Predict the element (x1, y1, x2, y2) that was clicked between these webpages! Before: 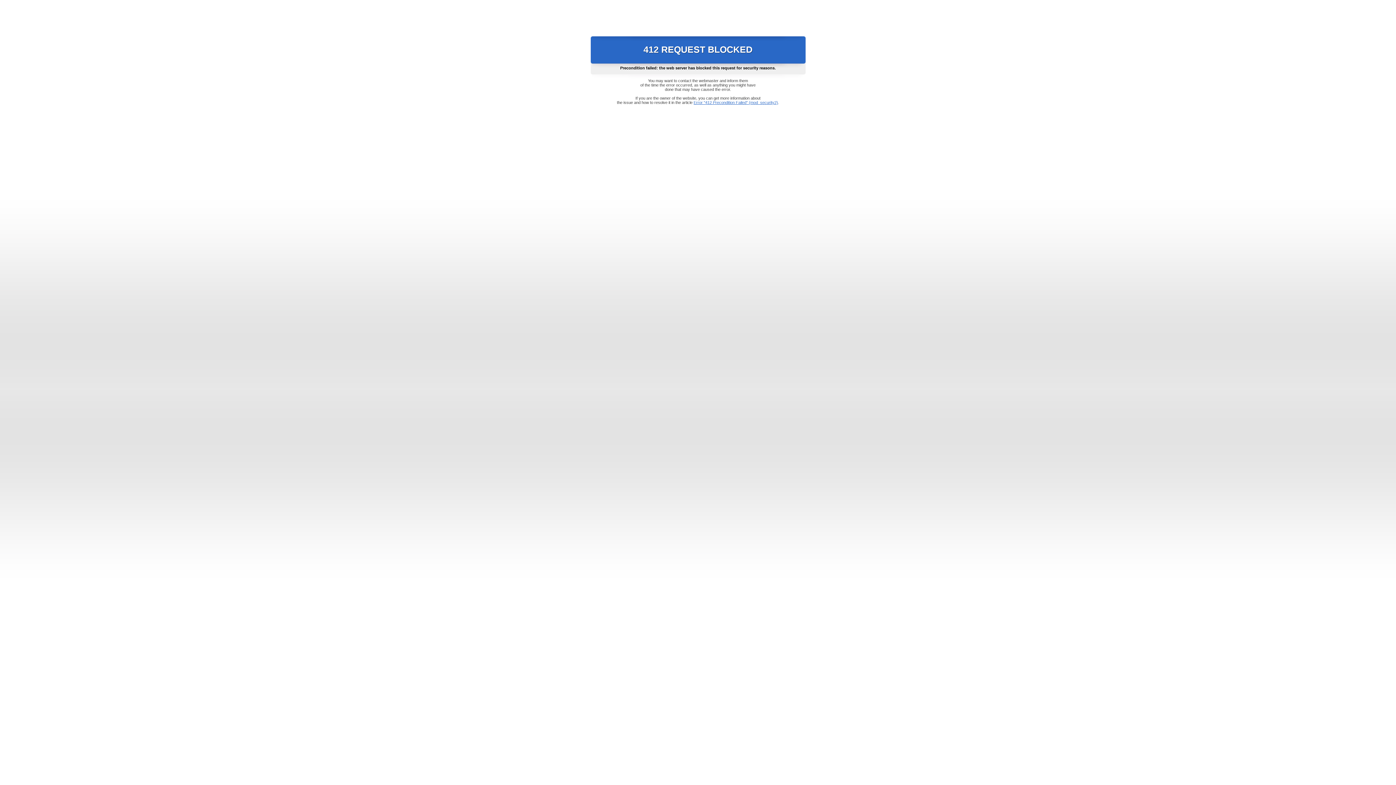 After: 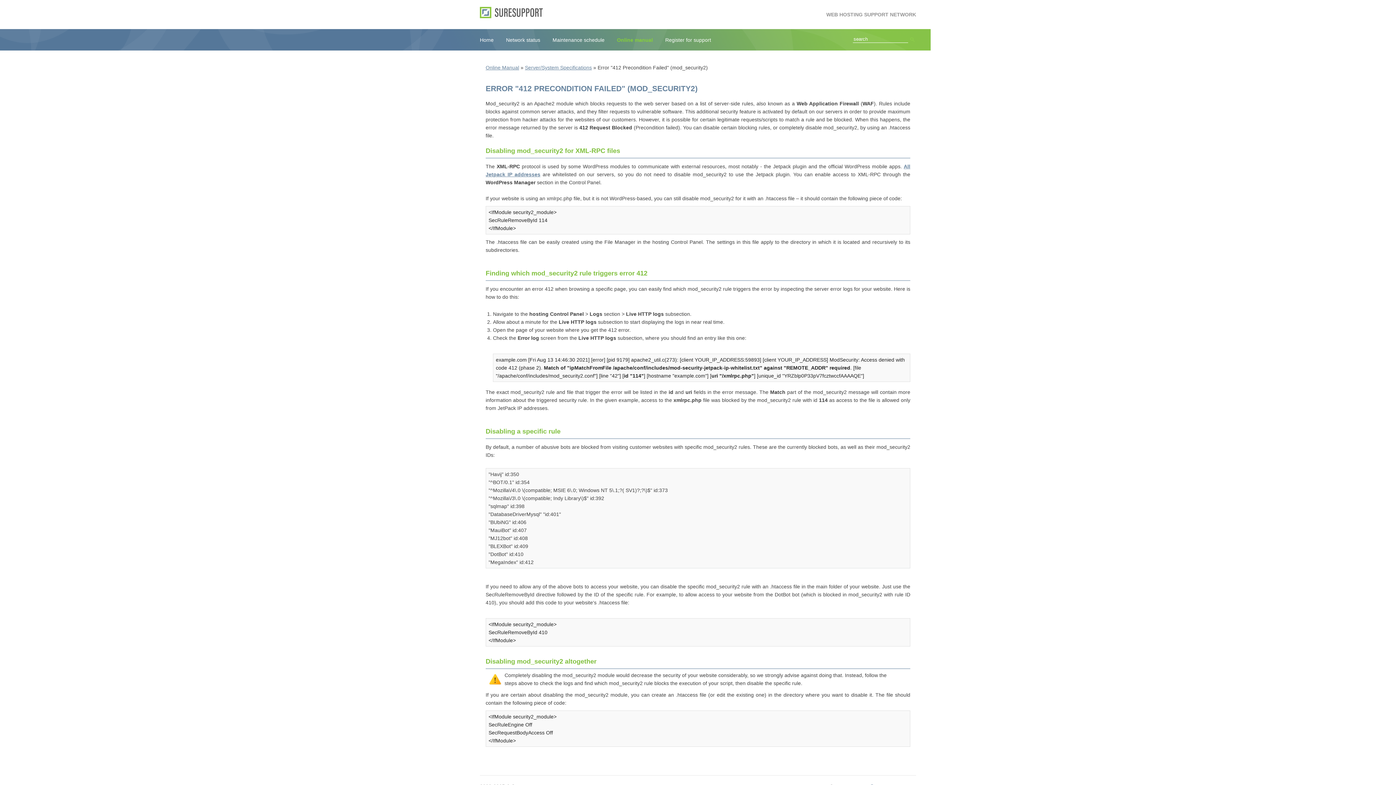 Action: label: Error "412 Precondition Failed" (mod_security2) bbox: (693, 100, 778, 104)